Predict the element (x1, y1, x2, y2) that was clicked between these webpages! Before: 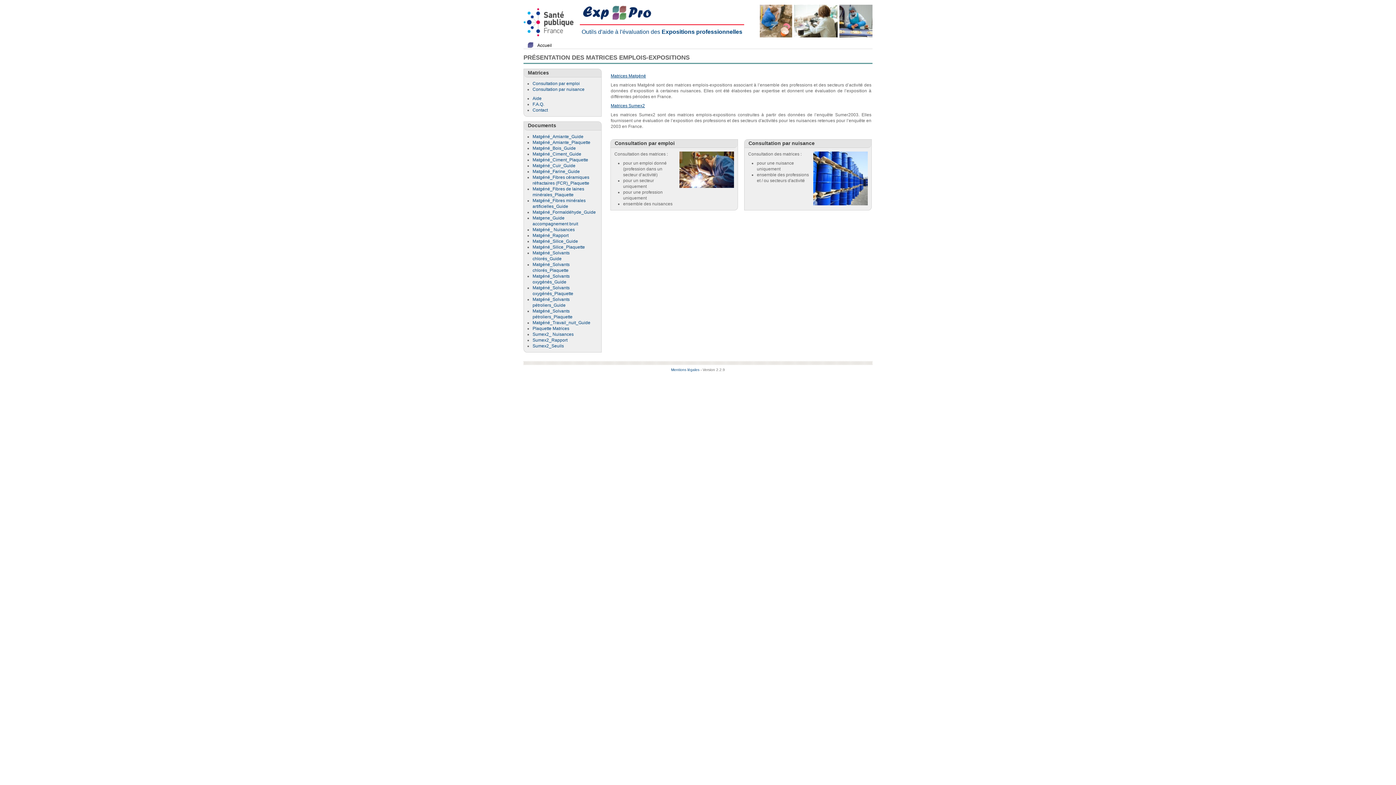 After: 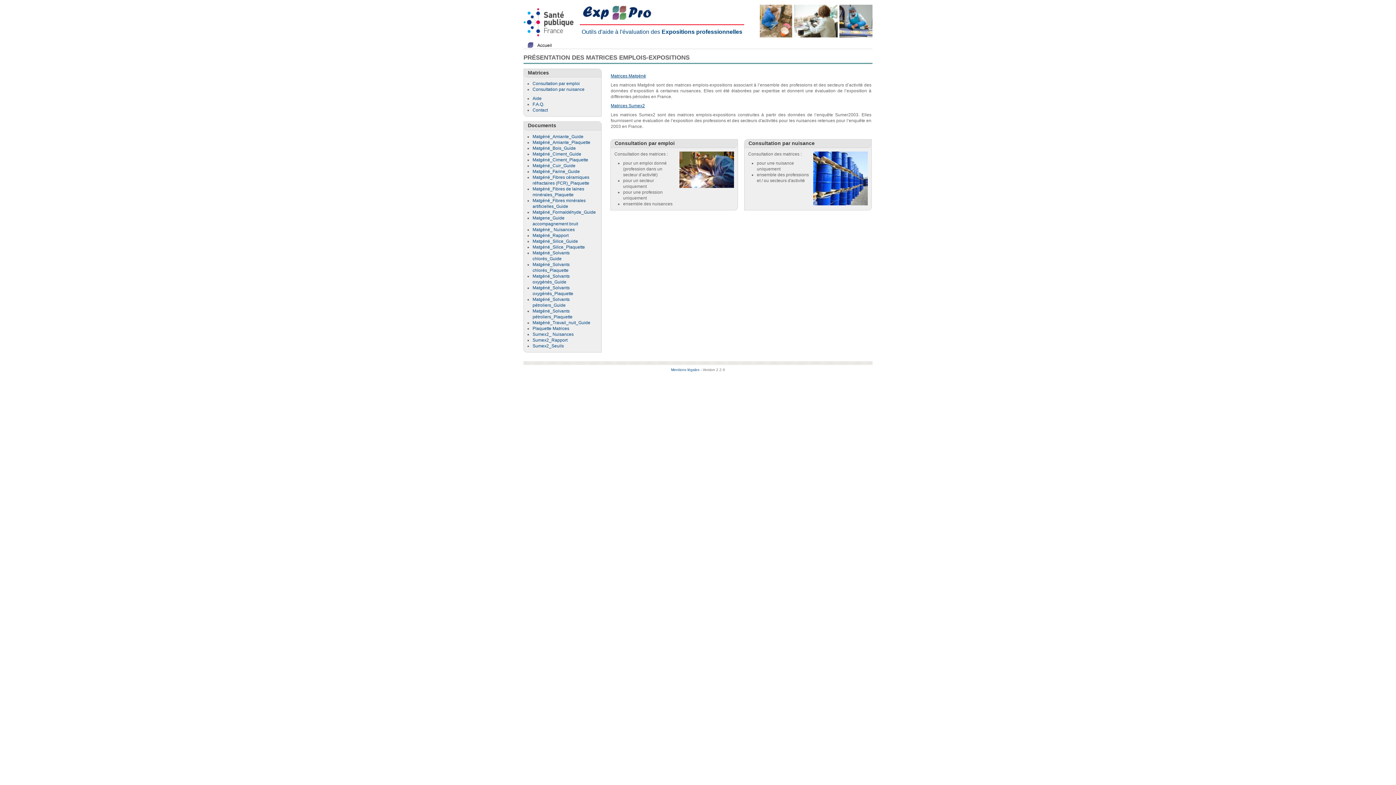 Action: bbox: (532, 81, 580, 86) label: Consultation par emploi